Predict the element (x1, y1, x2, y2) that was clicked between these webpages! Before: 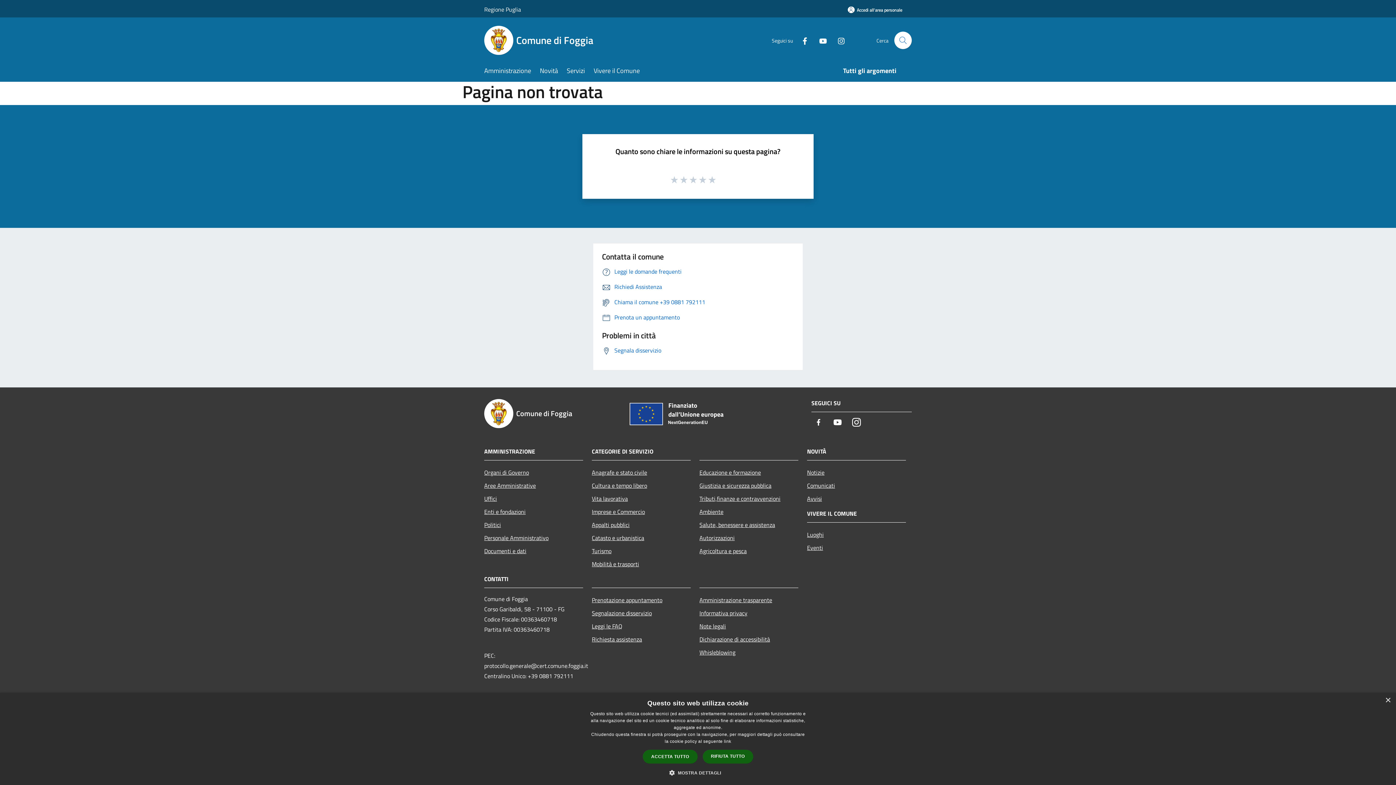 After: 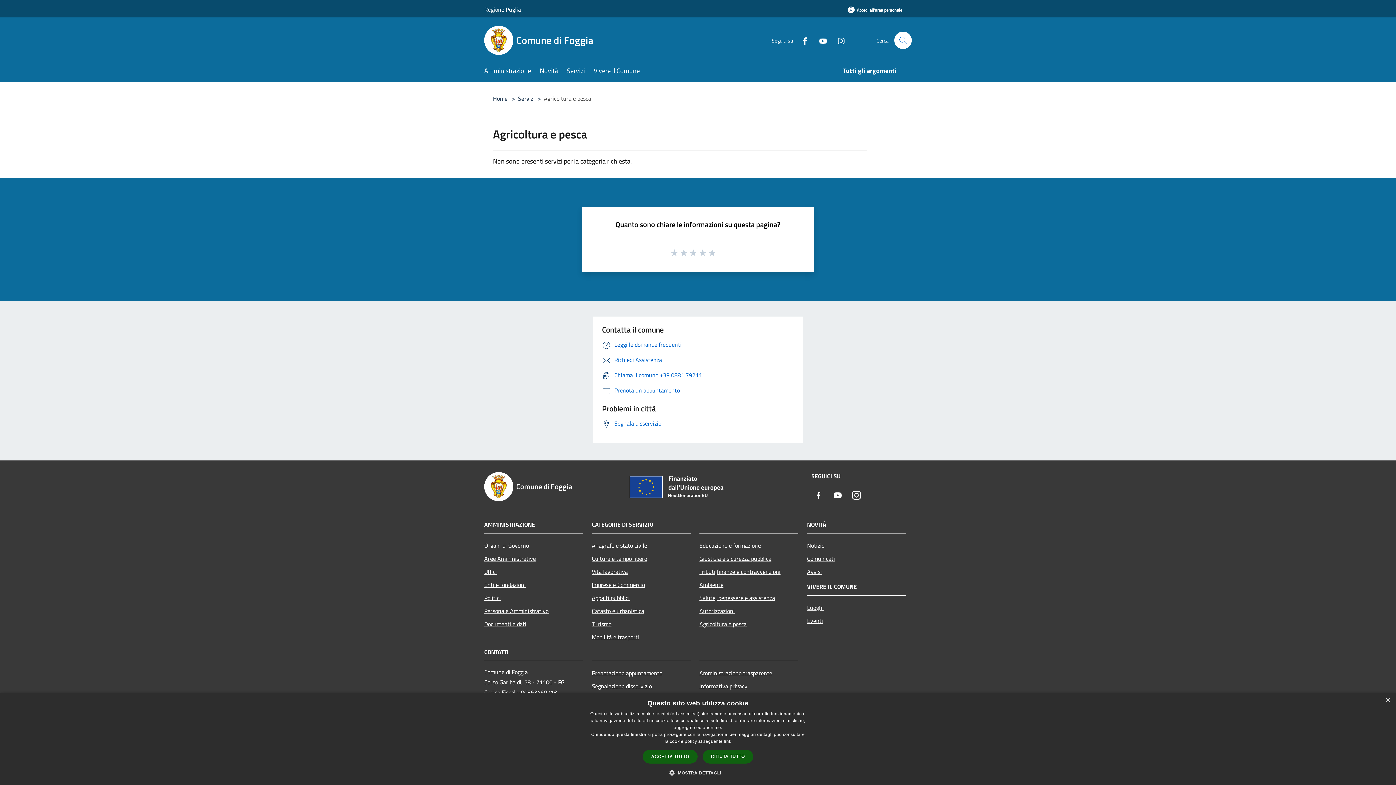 Action: bbox: (699, 544, 798, 557) label: Agricoltura e pesca